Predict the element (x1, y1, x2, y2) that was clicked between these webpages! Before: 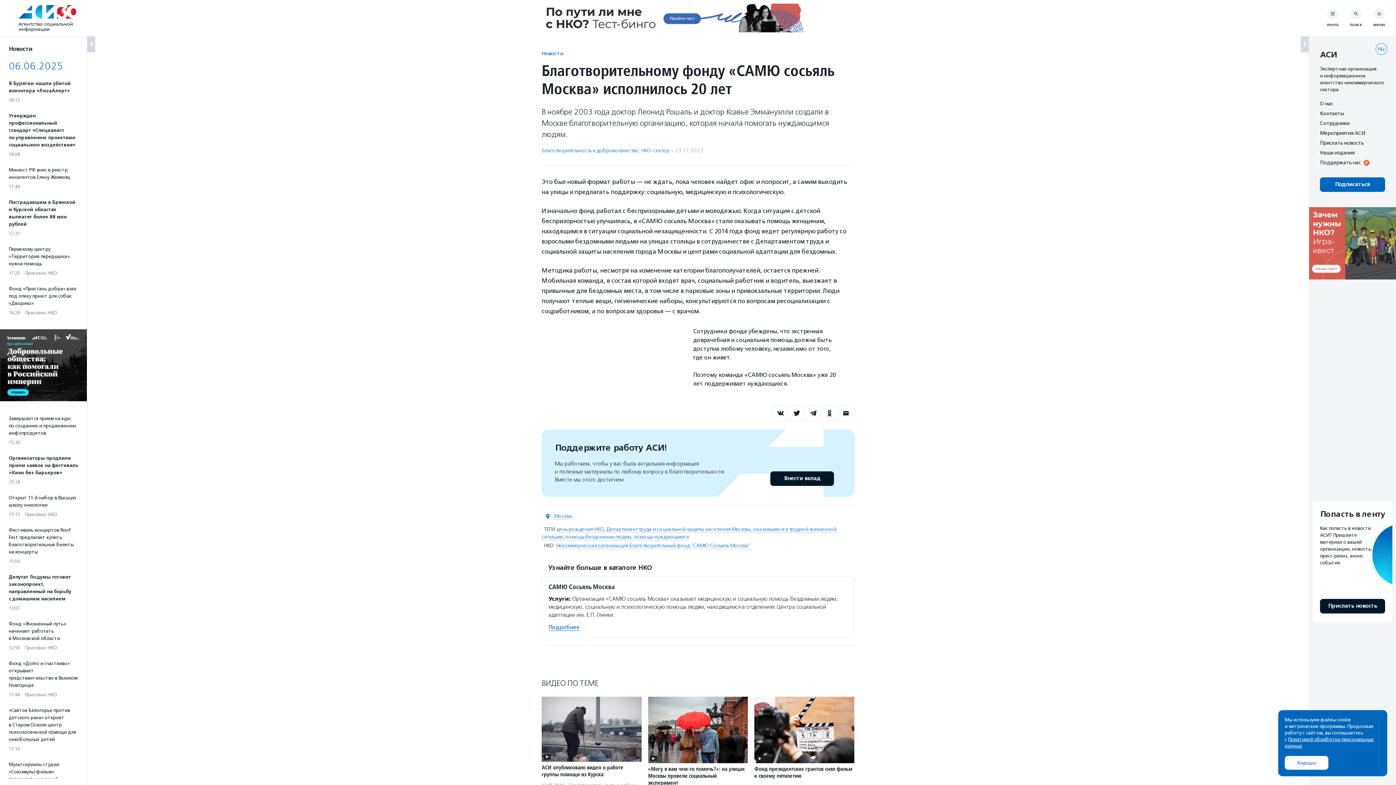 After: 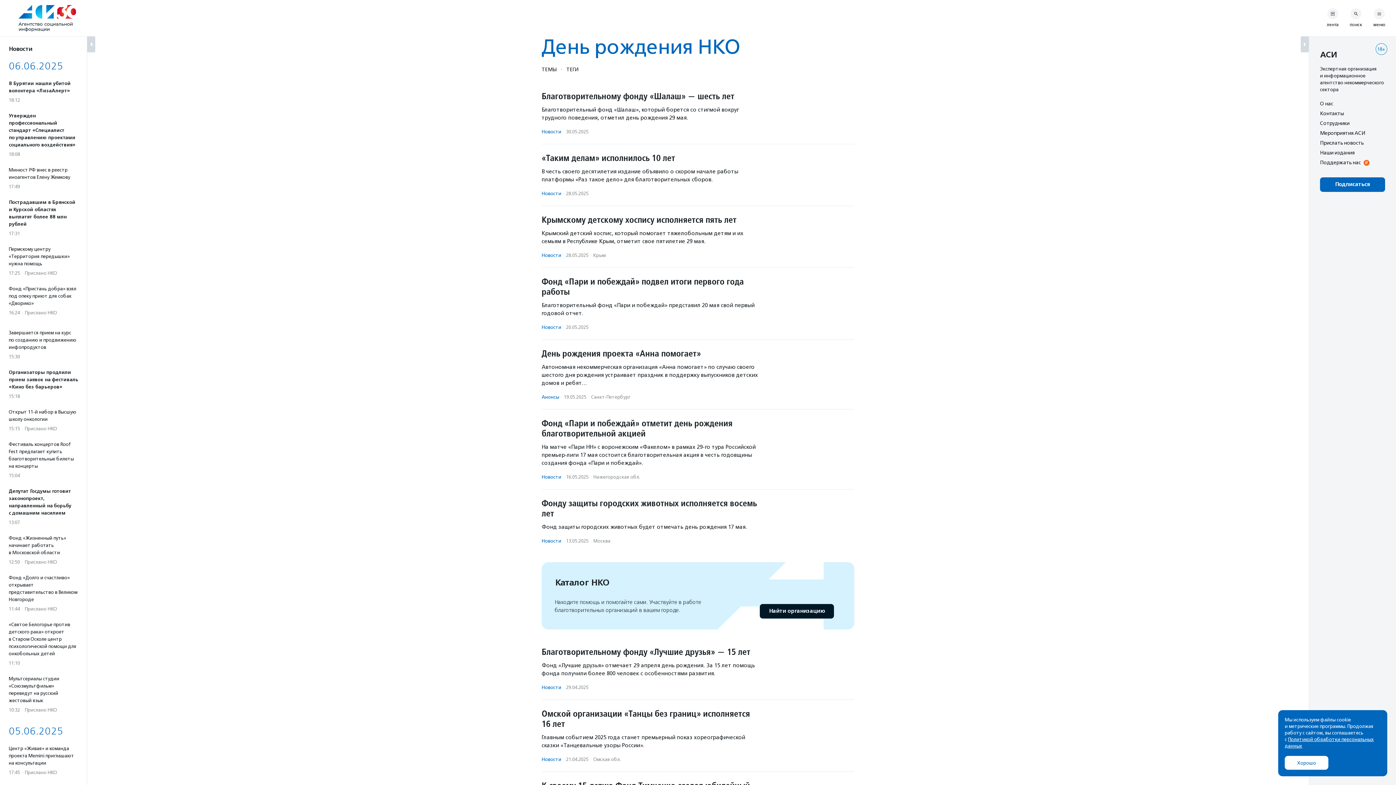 Action: bbox: (556, 526, 604, 533) label: день рождения НКО